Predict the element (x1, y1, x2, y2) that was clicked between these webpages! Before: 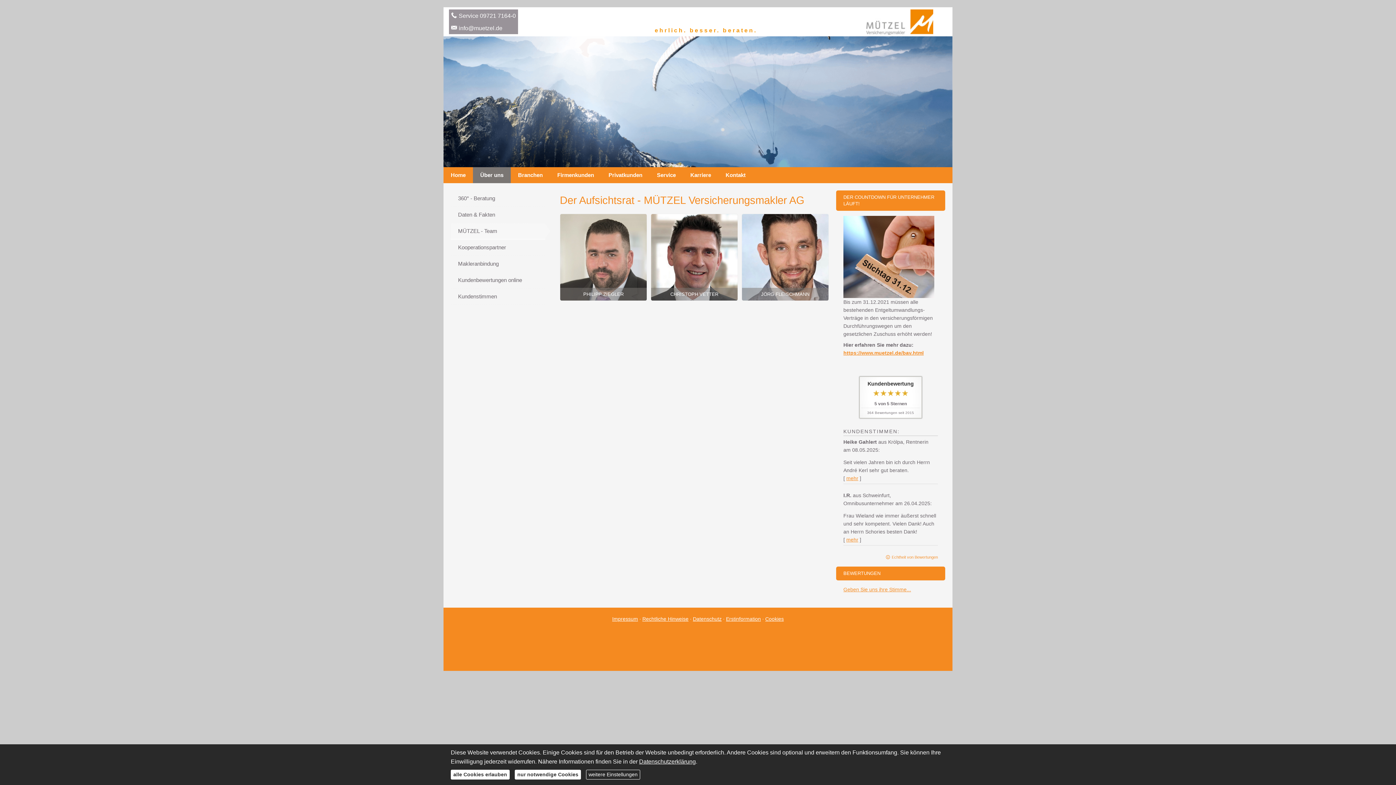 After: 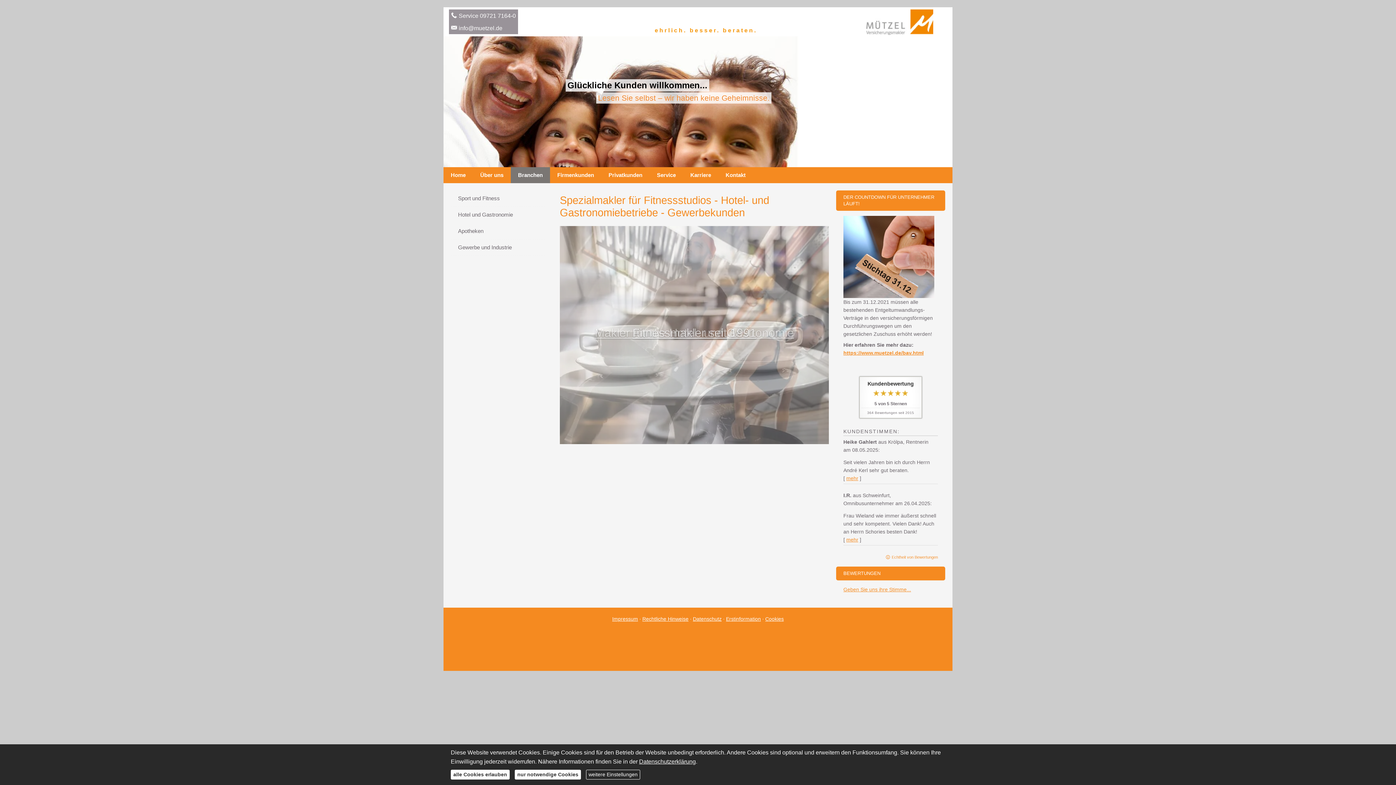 Action: label: Branchen bbox: (510, 167, 550, 183)